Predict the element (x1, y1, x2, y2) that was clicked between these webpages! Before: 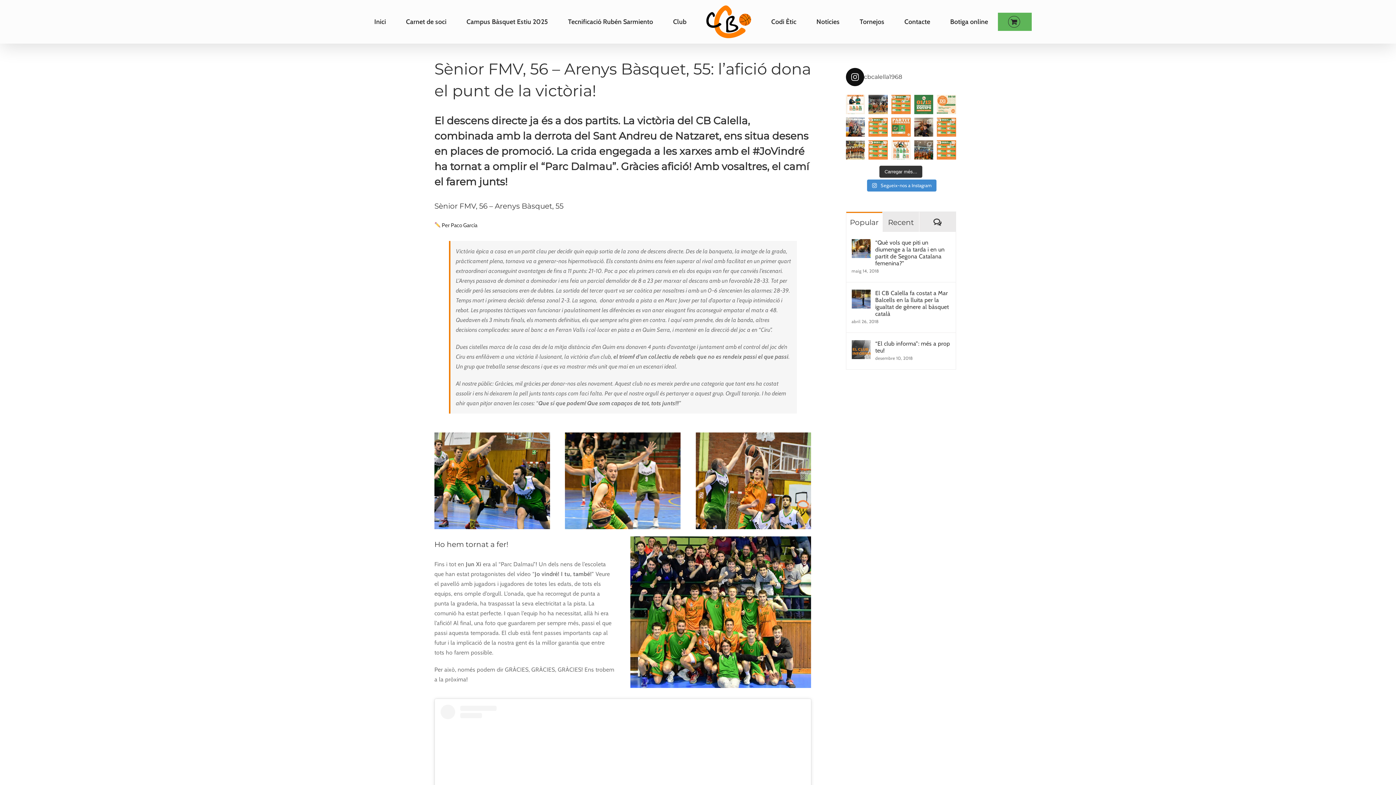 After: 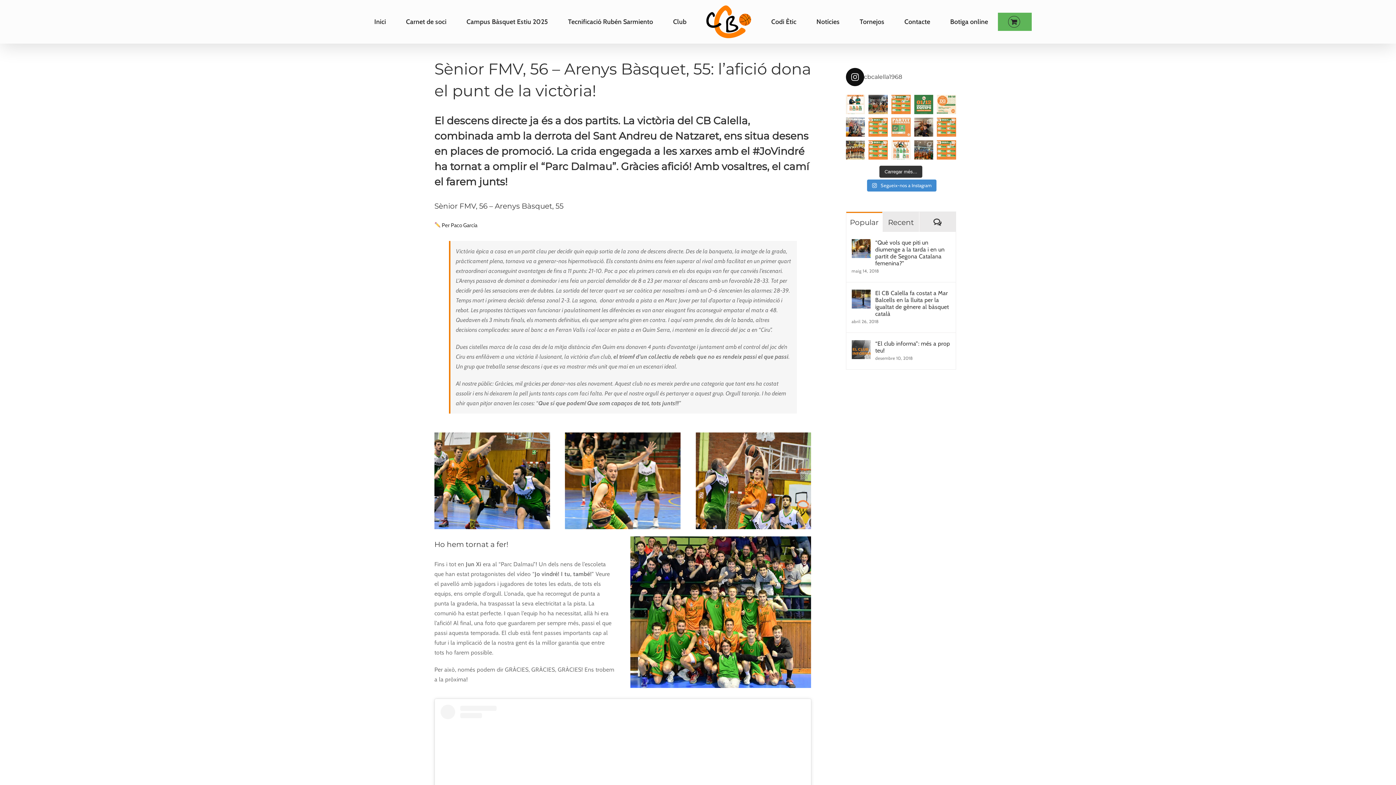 Action: label: EL PARTIT DE LA JORNADA! 💥🏀 El nostre Júnio bbox: (891, 117, 910, 136)